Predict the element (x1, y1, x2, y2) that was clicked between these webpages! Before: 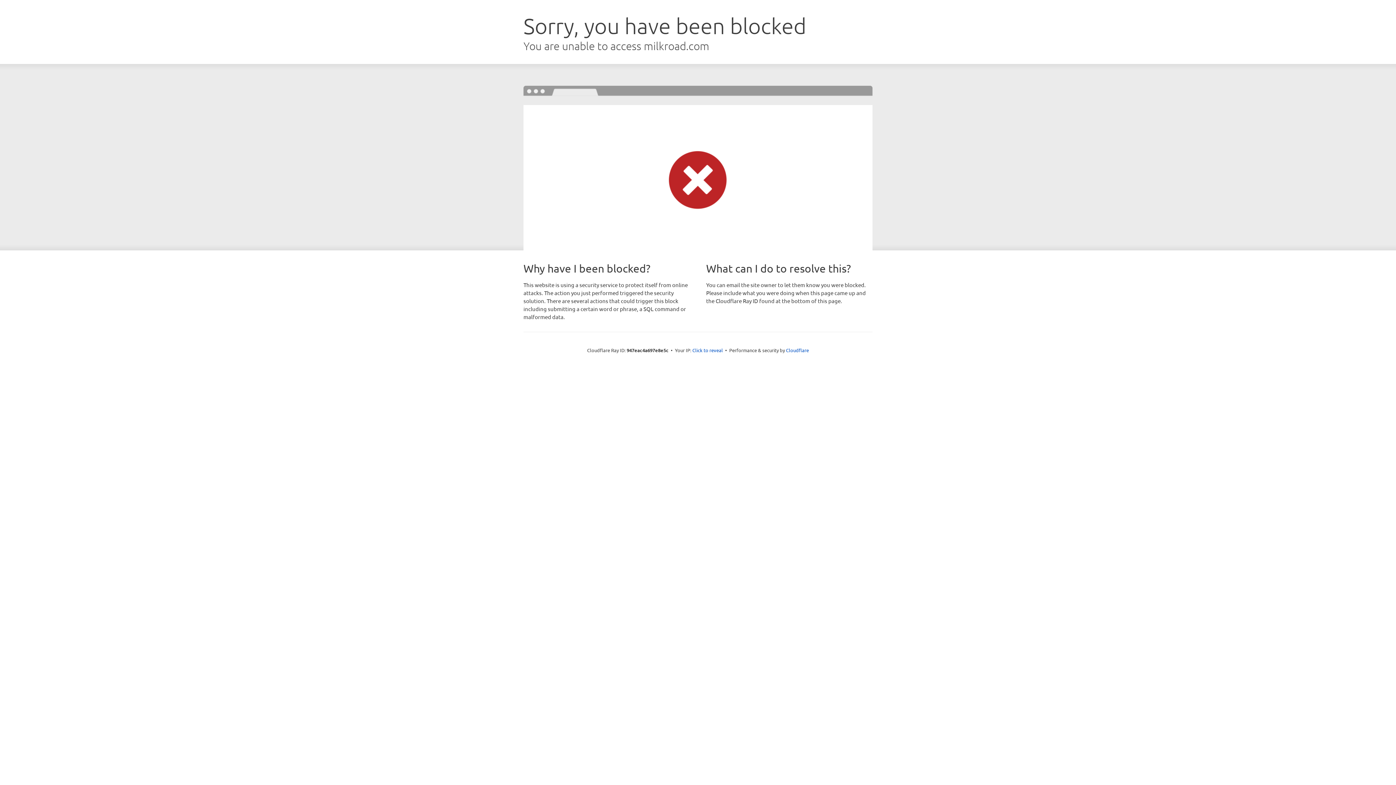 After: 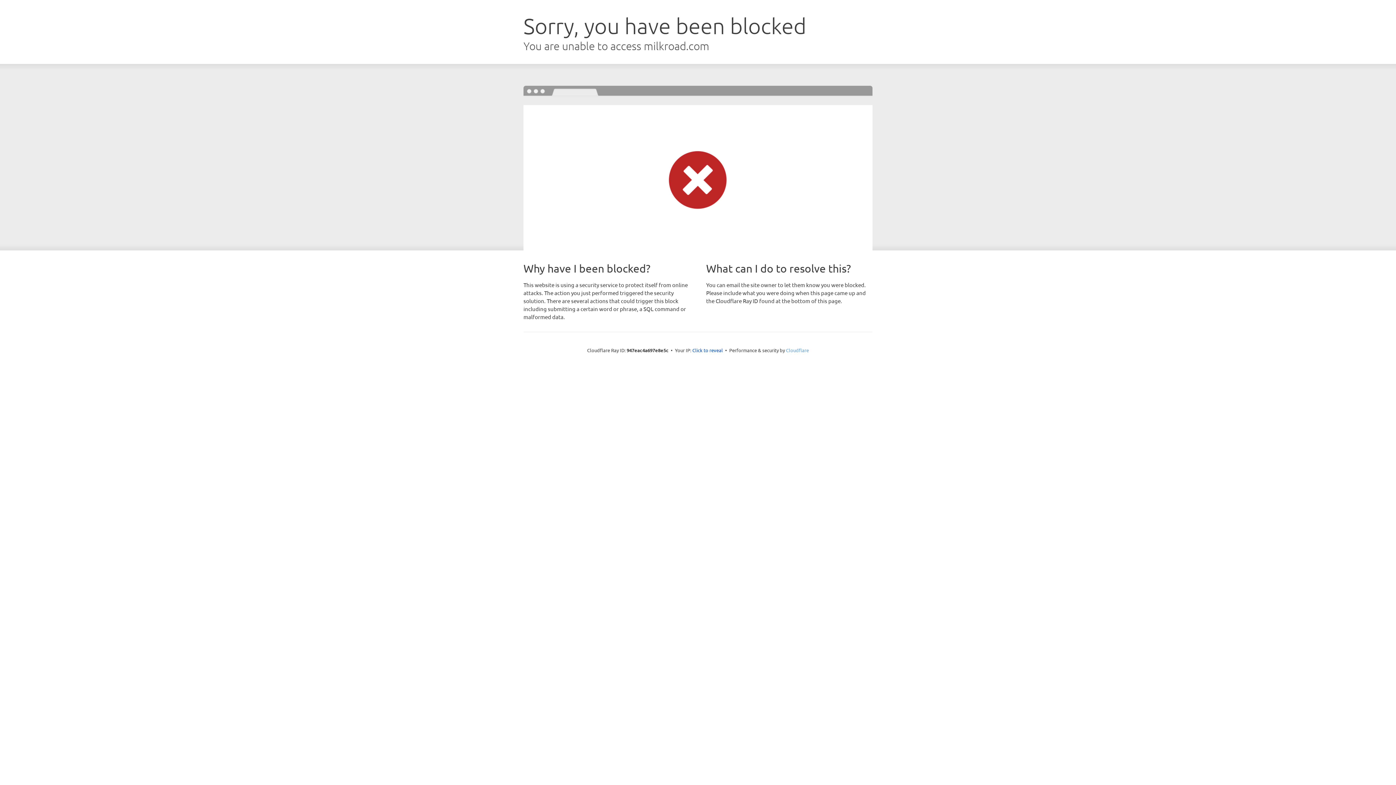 Action: bbox: (786, 347, 809, 353) label: Cloudflare